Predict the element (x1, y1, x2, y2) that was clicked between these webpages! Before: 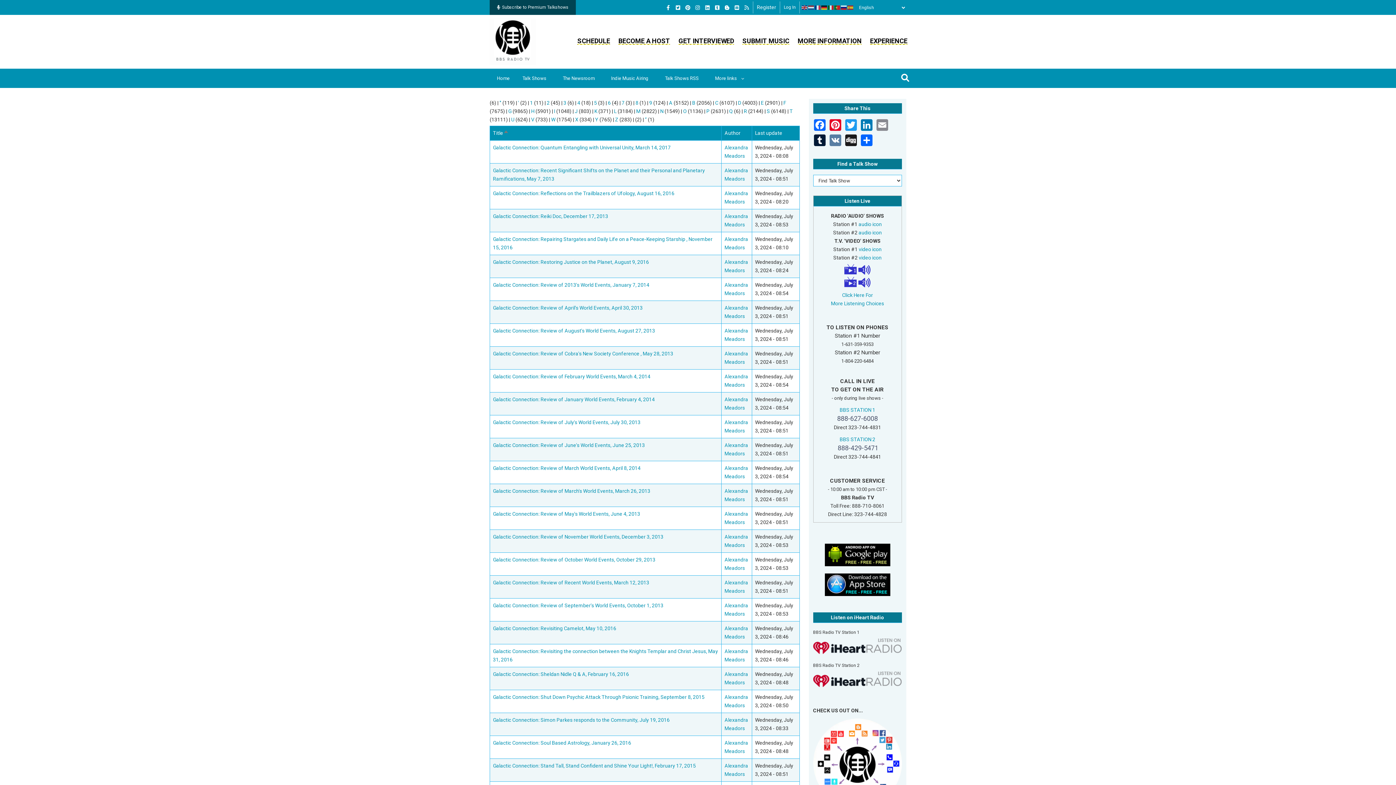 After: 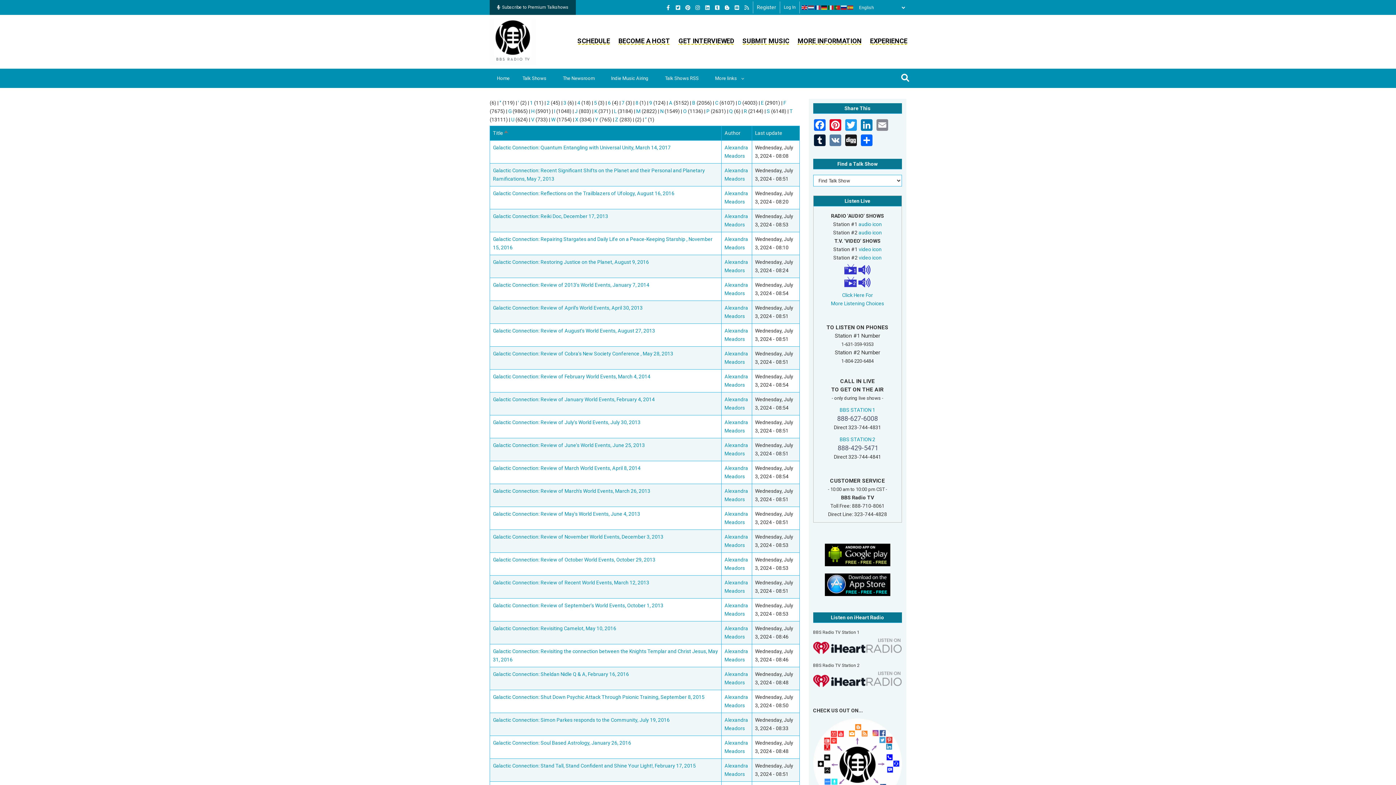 Action: bbox: (801, 4, 808, 10)